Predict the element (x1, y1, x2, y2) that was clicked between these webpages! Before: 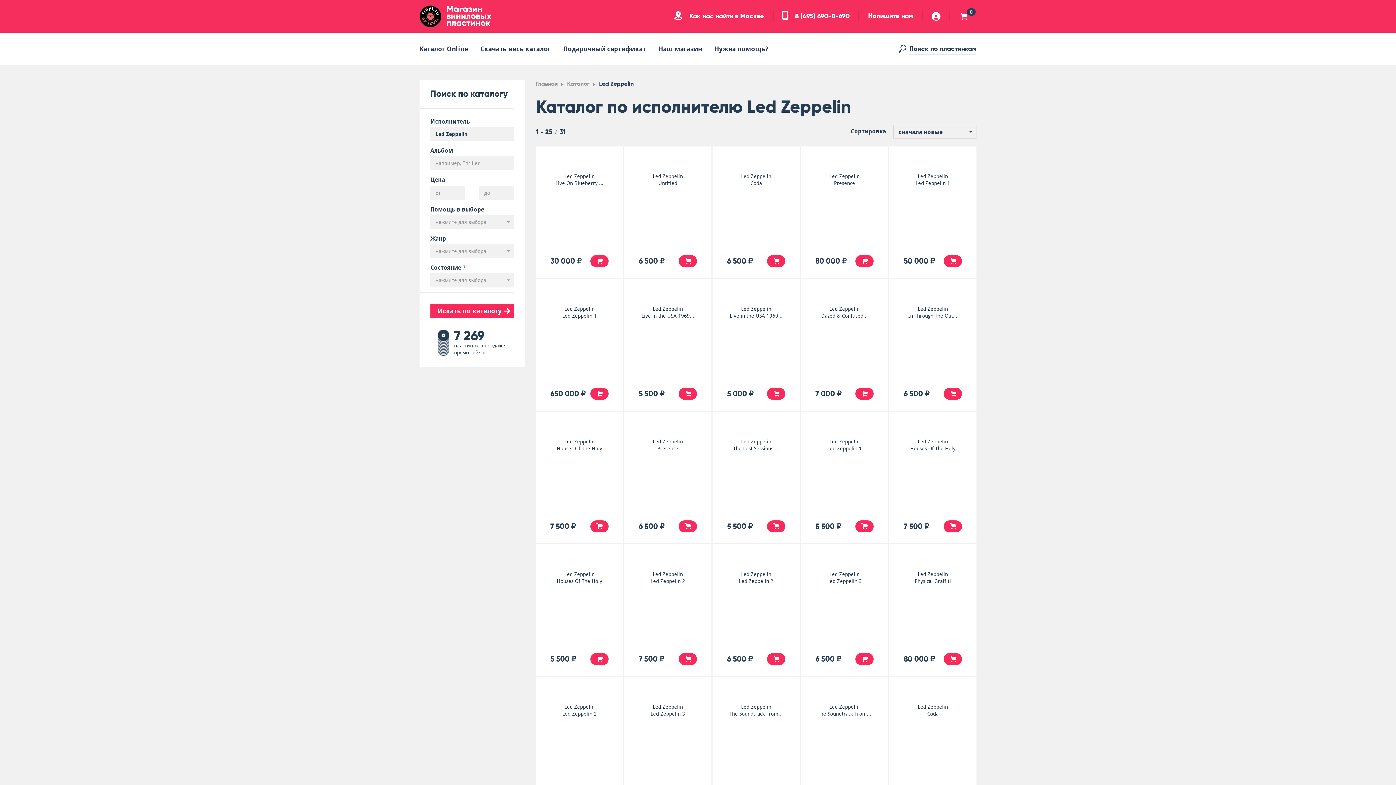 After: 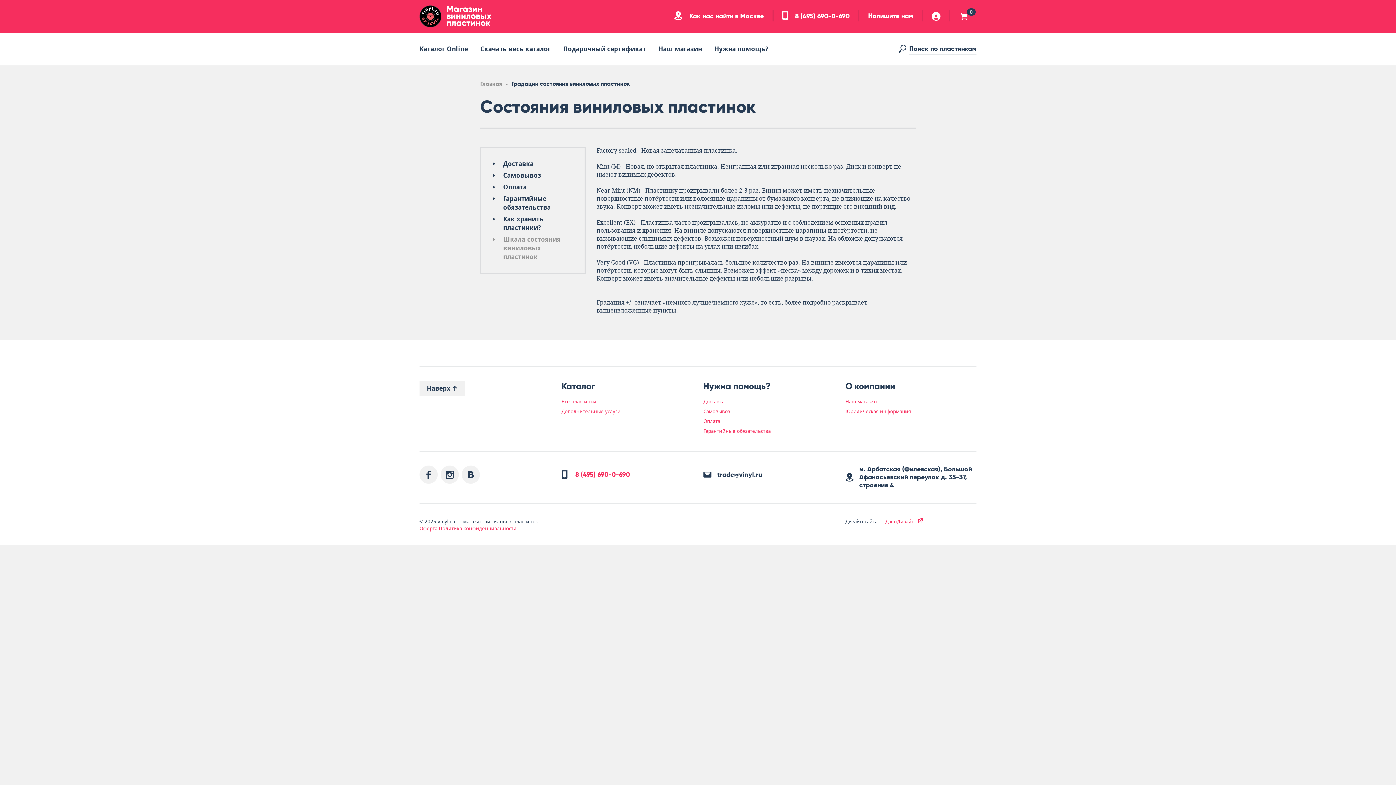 Action: bbox: (462, 264, 465, 271) label: ?